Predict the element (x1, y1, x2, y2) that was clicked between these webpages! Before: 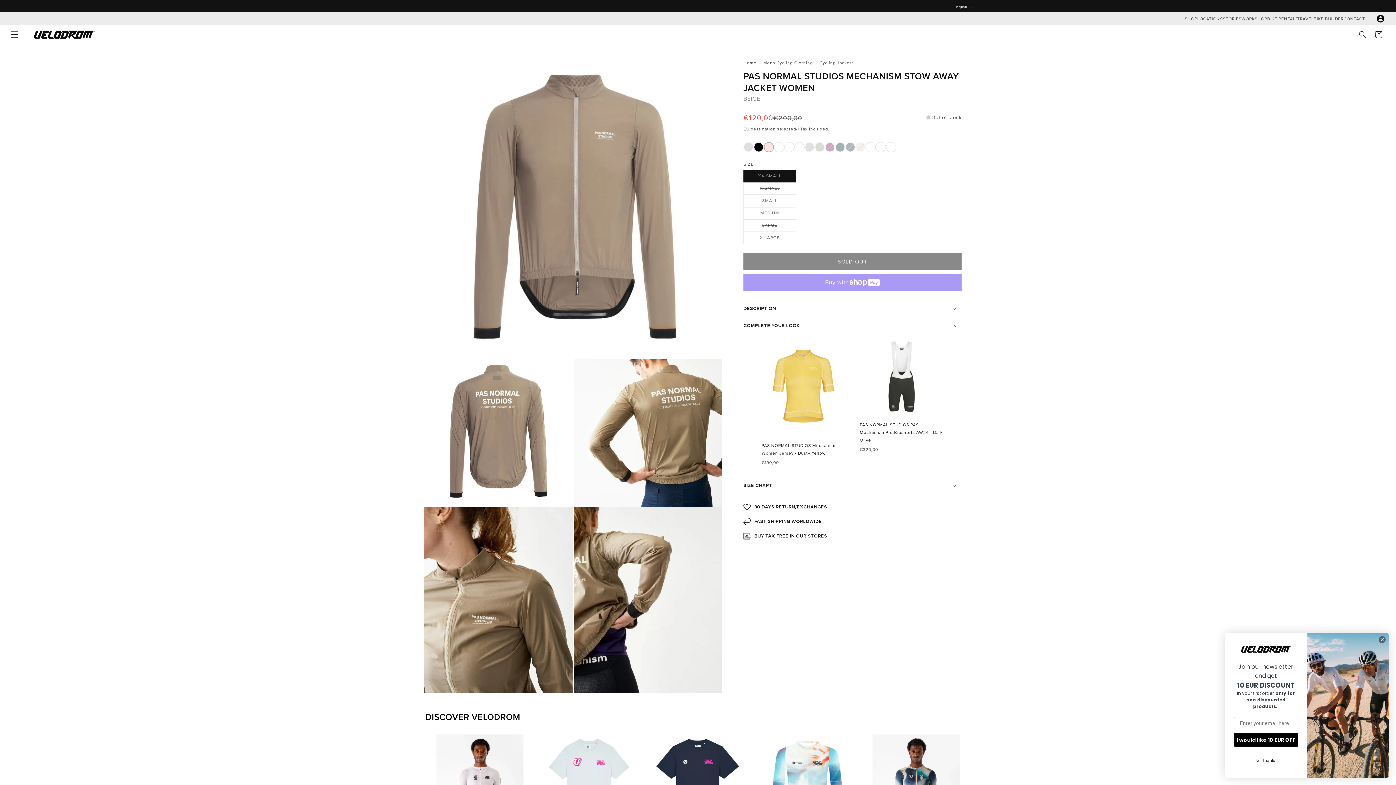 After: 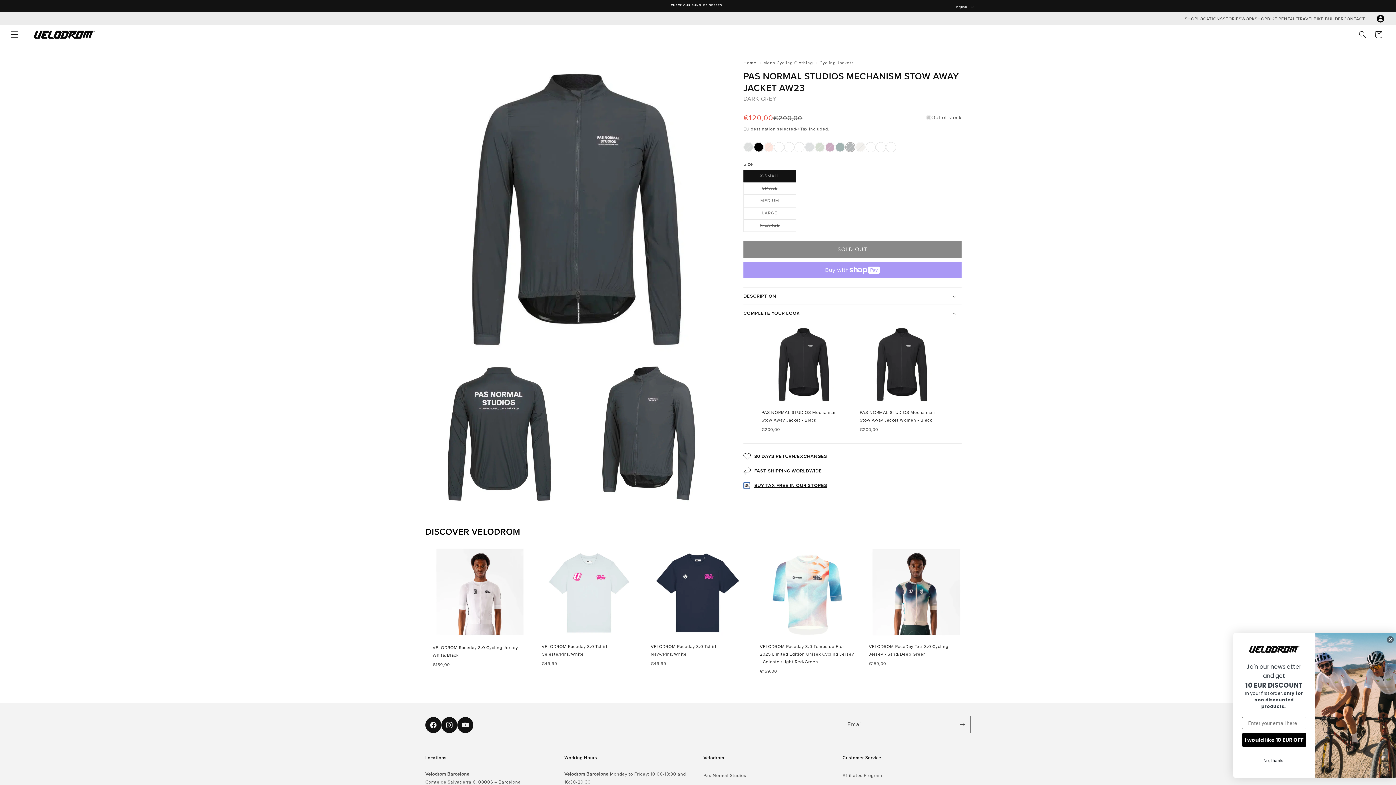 Action: bbox: (845, 142, 855, 155)